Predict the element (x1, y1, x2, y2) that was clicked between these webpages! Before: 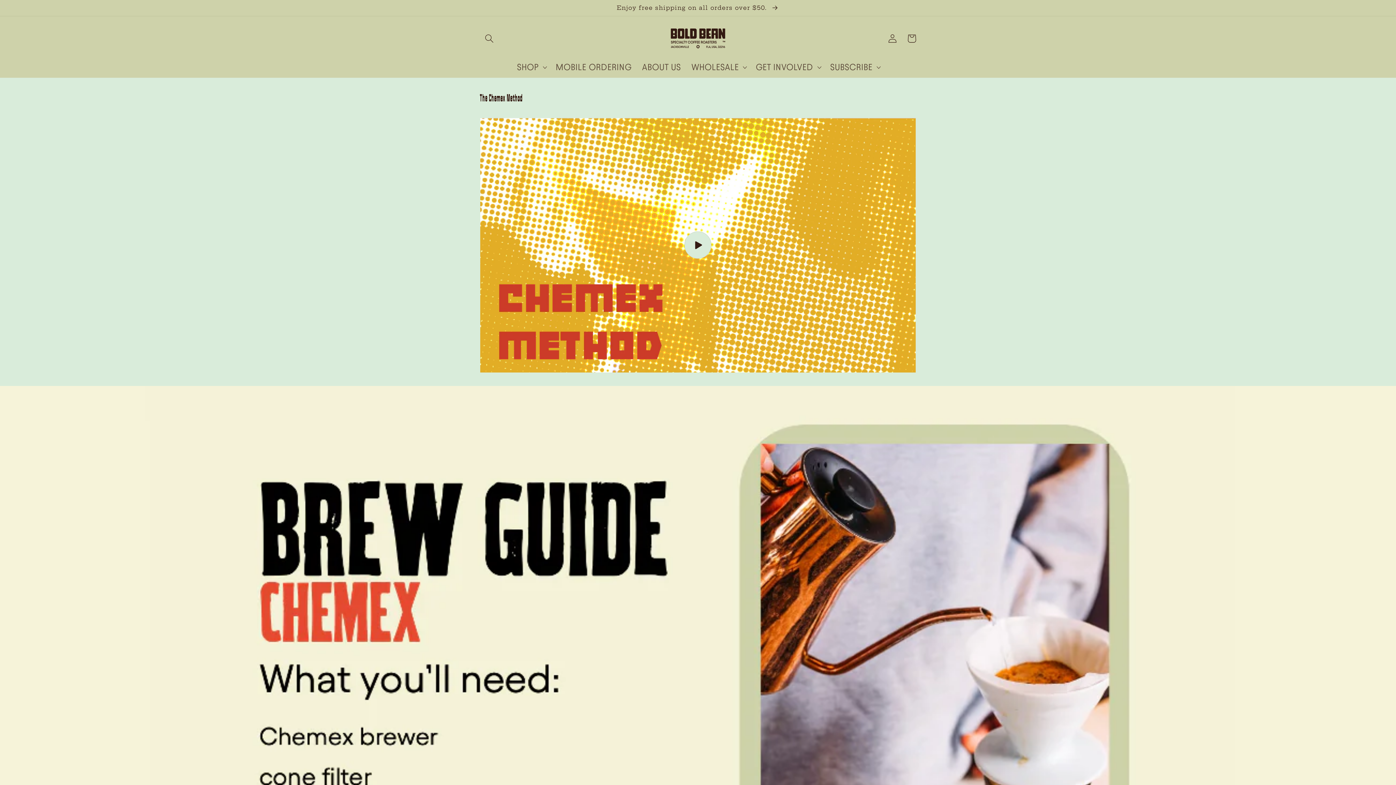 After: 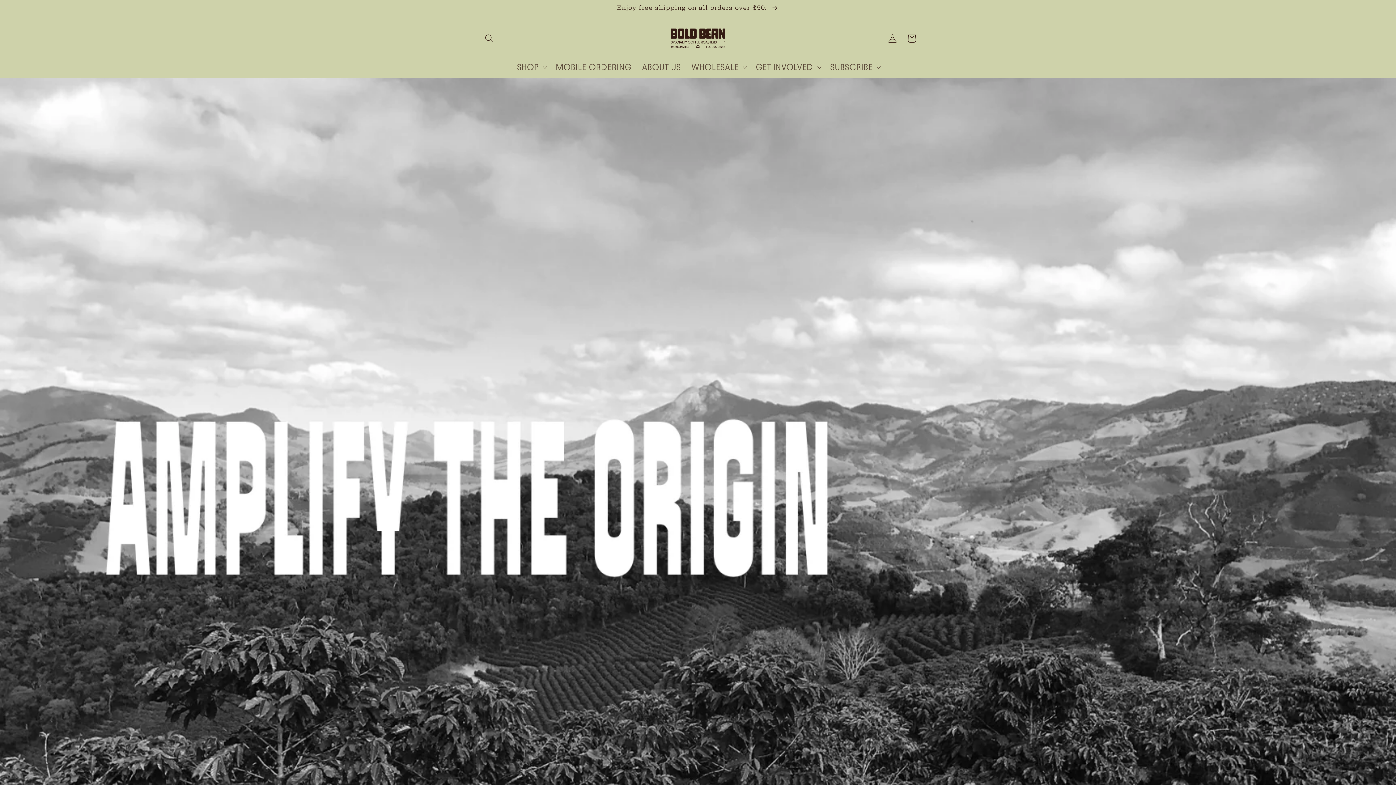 Action: bbox: (667, 25, 728, 51)